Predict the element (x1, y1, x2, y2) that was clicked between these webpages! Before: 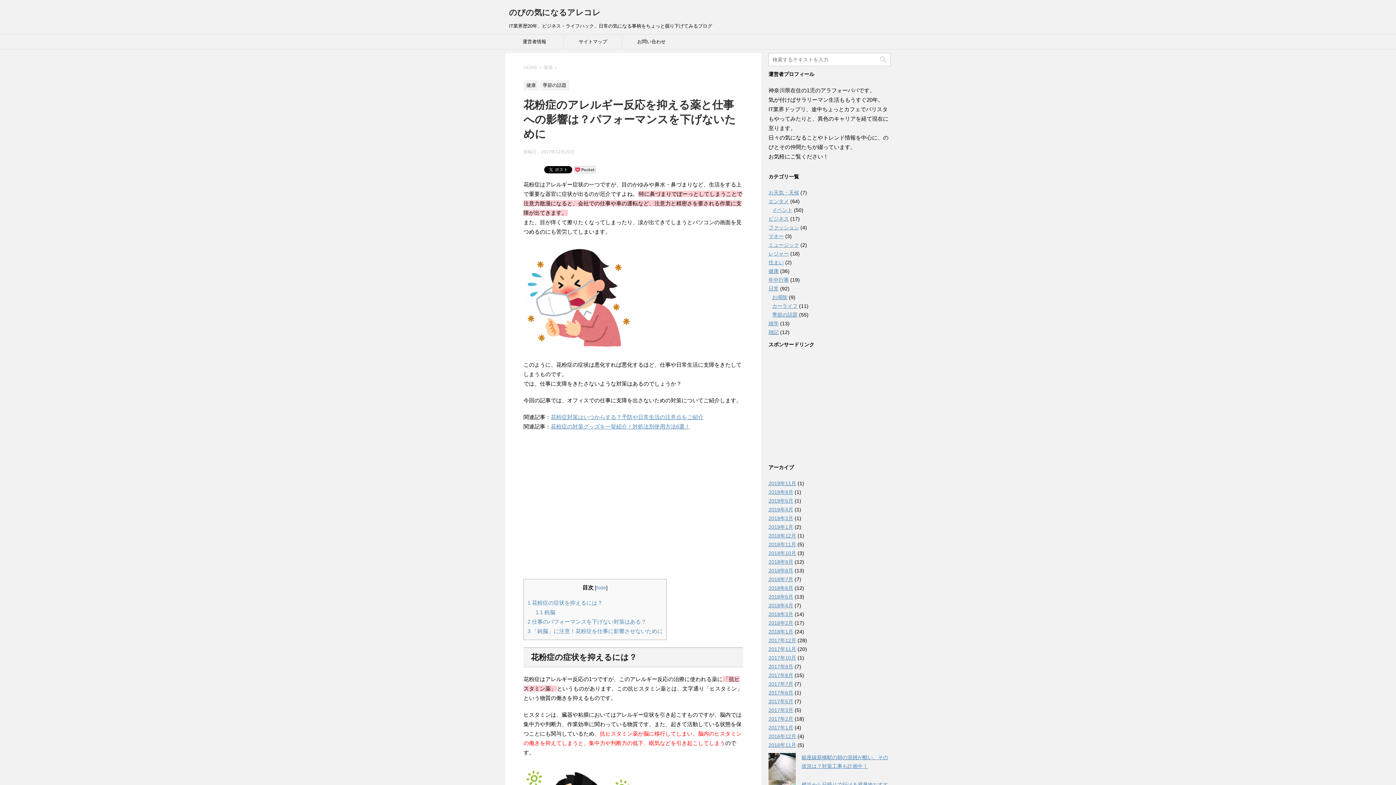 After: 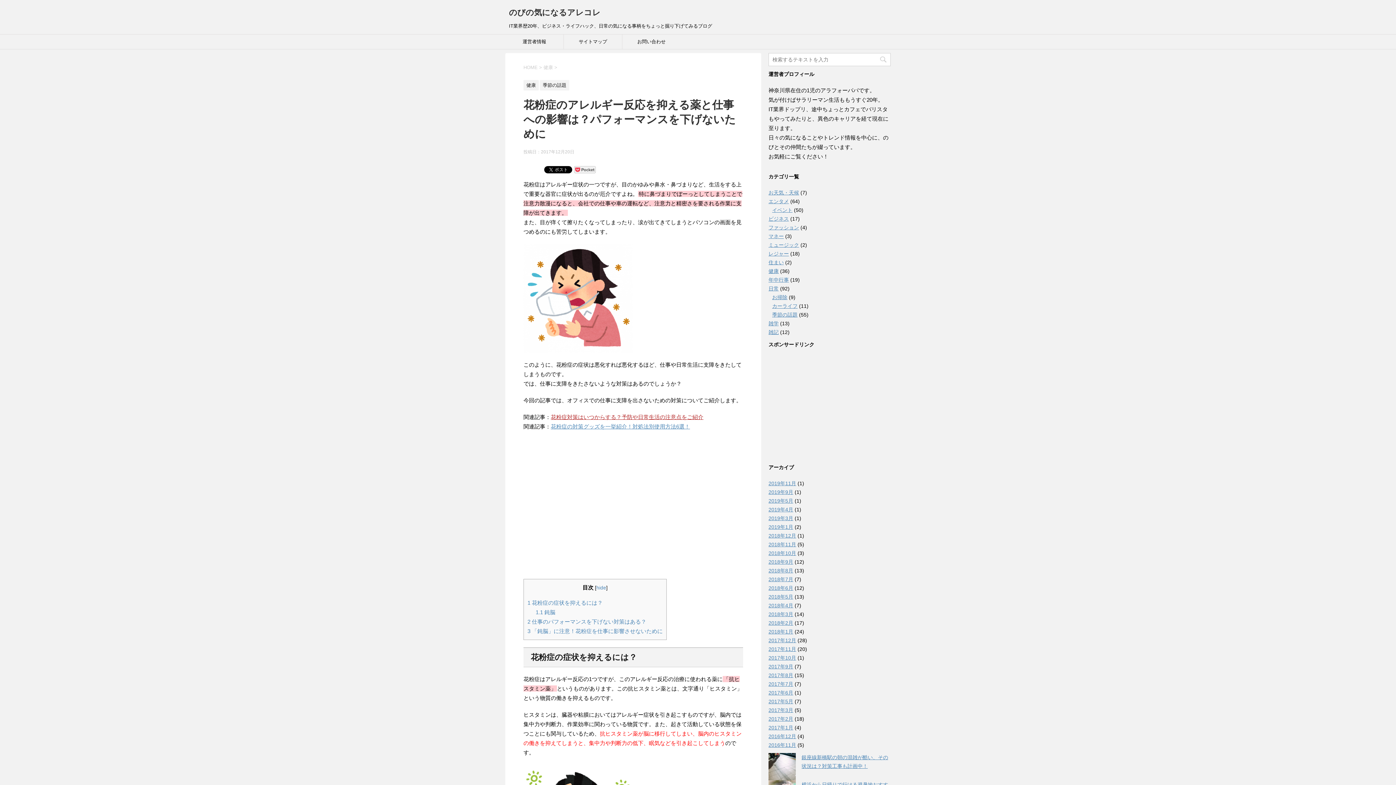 Action: label: 花粉症対策はいつからする？予防や日常生活の注意点をご紹介 bbox: (550, 414, 703, 420)